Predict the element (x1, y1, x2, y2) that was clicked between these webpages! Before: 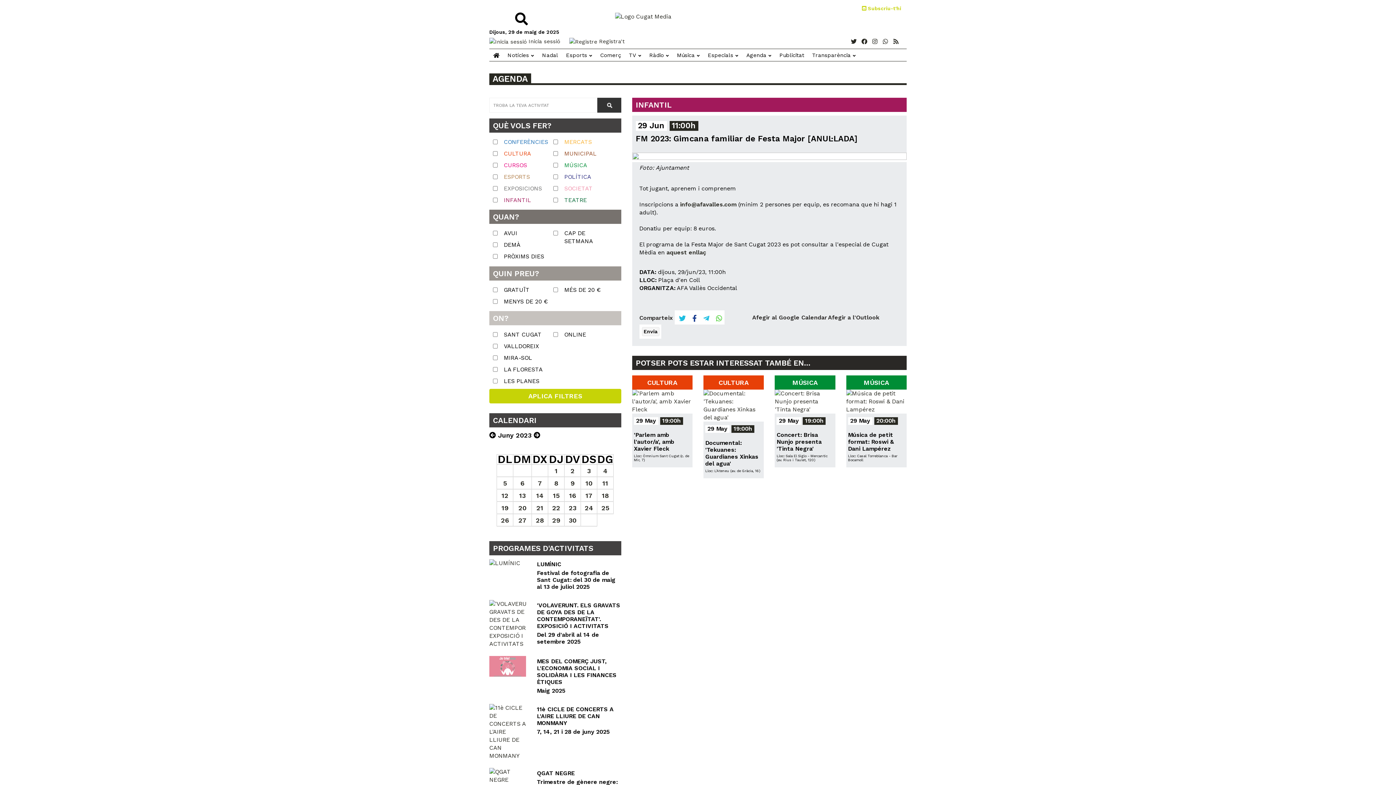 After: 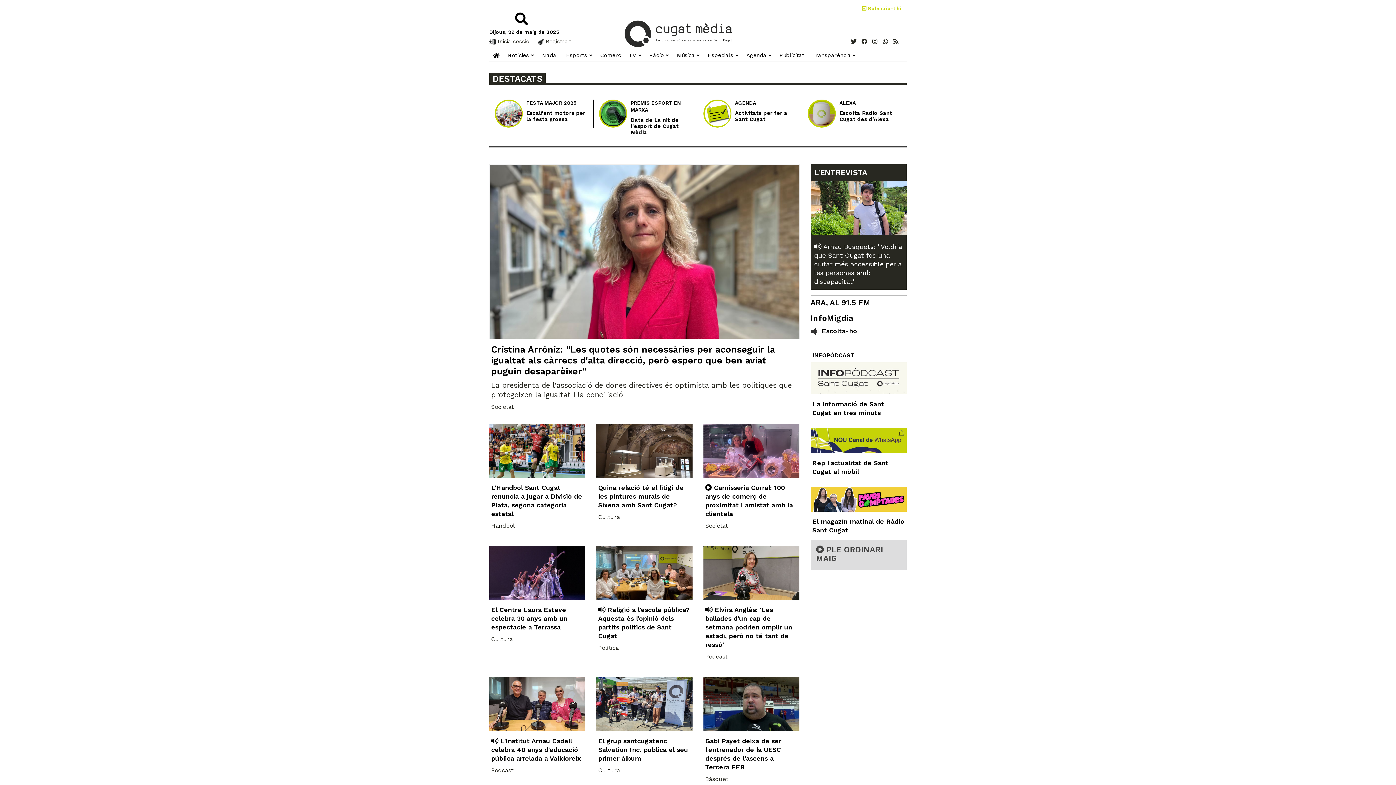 Action: bbox: (599, 12, 757, 54)